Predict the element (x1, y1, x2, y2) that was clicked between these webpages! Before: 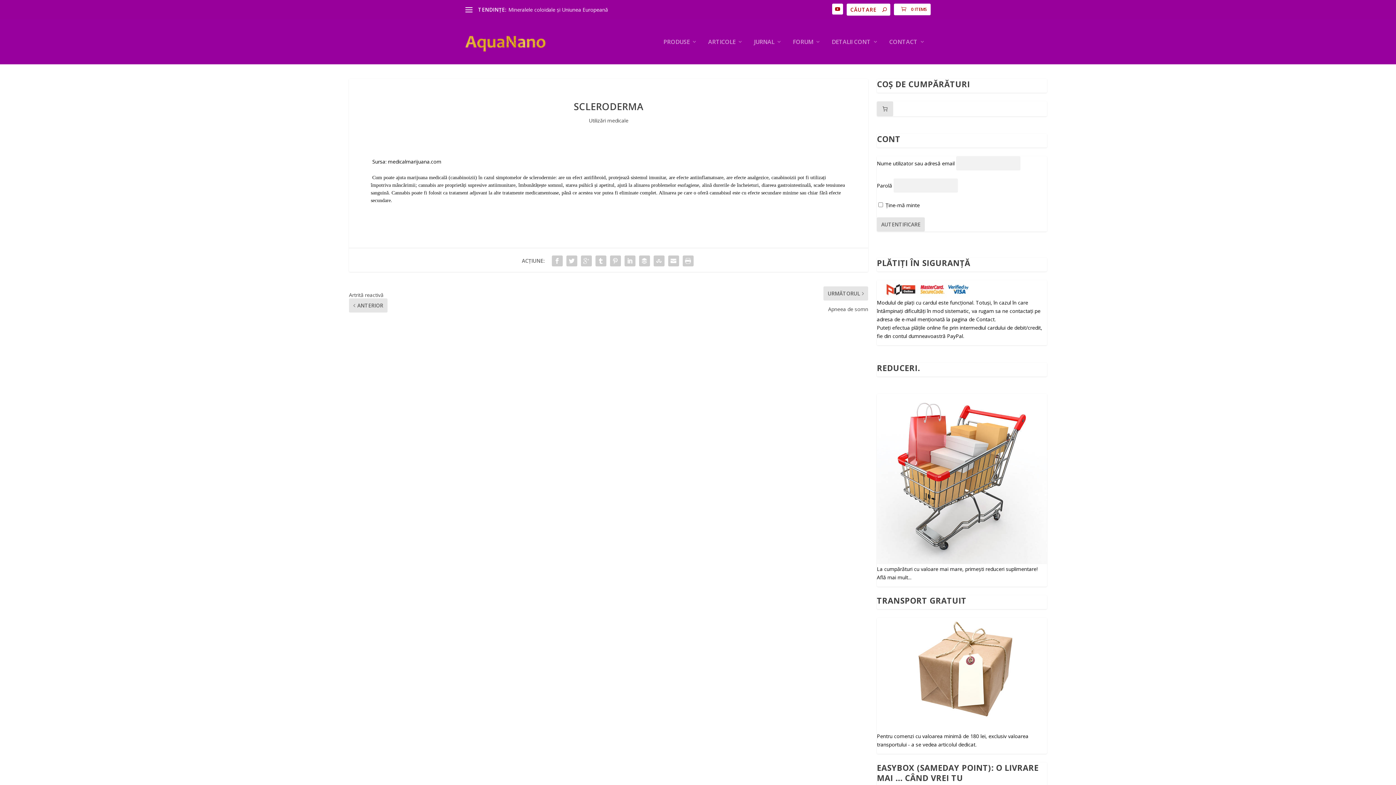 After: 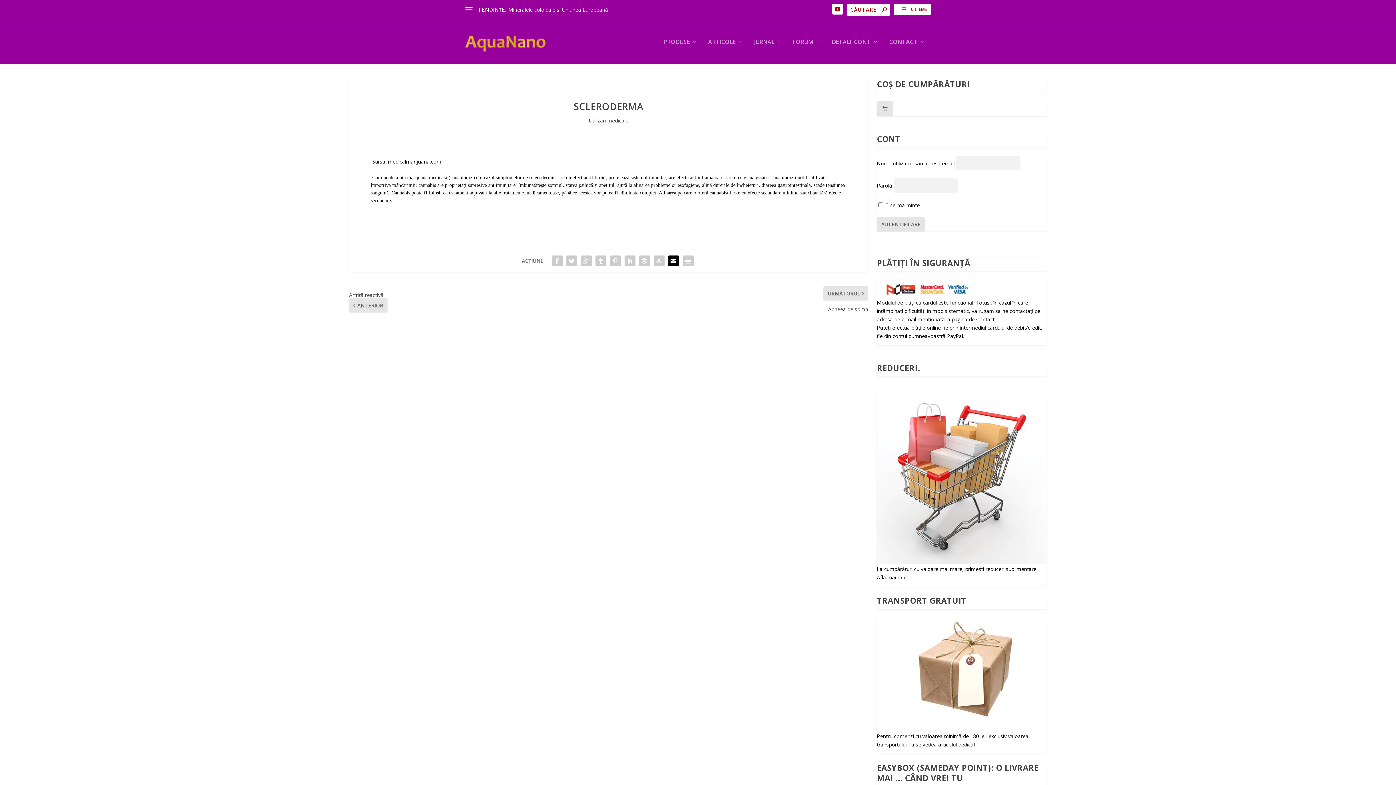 Action: bbox: (666, 253, 680, 268)